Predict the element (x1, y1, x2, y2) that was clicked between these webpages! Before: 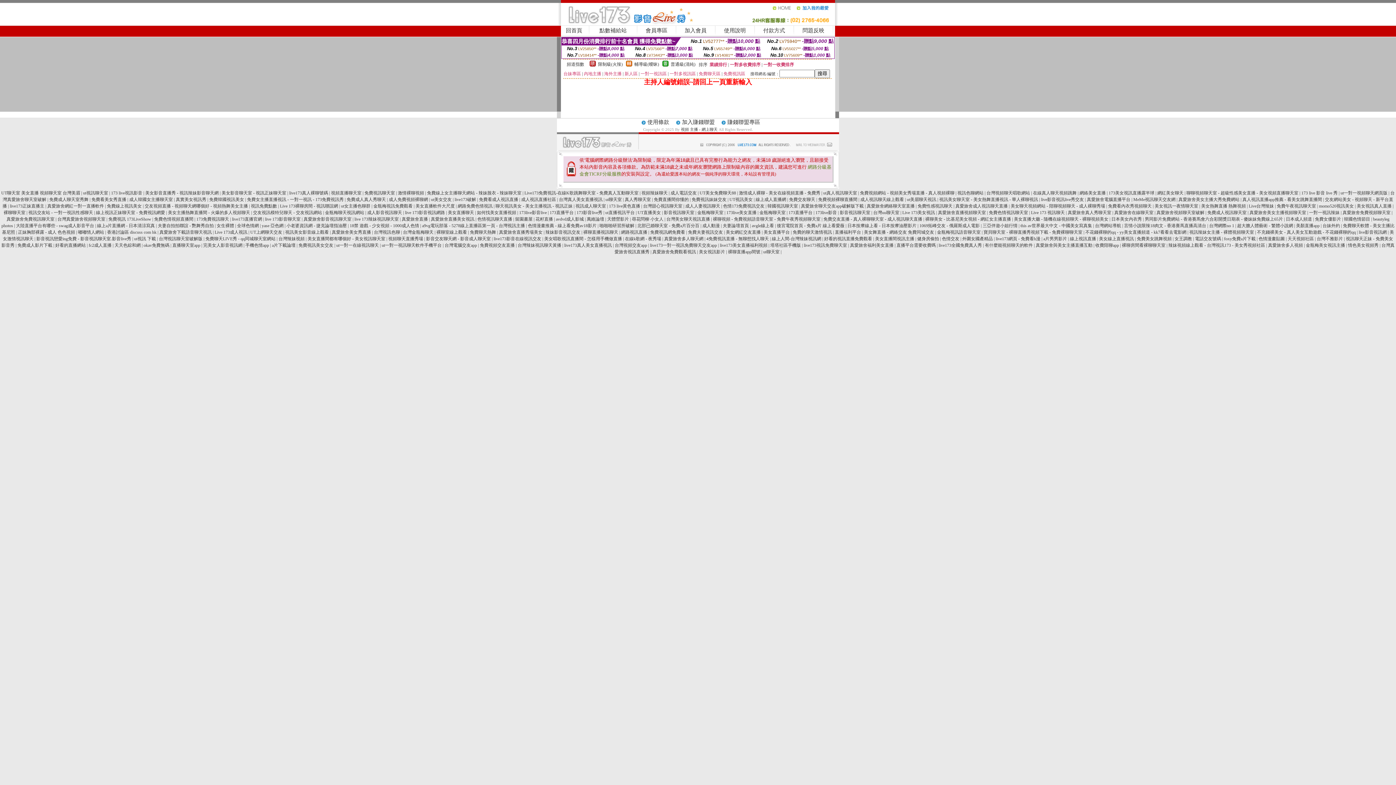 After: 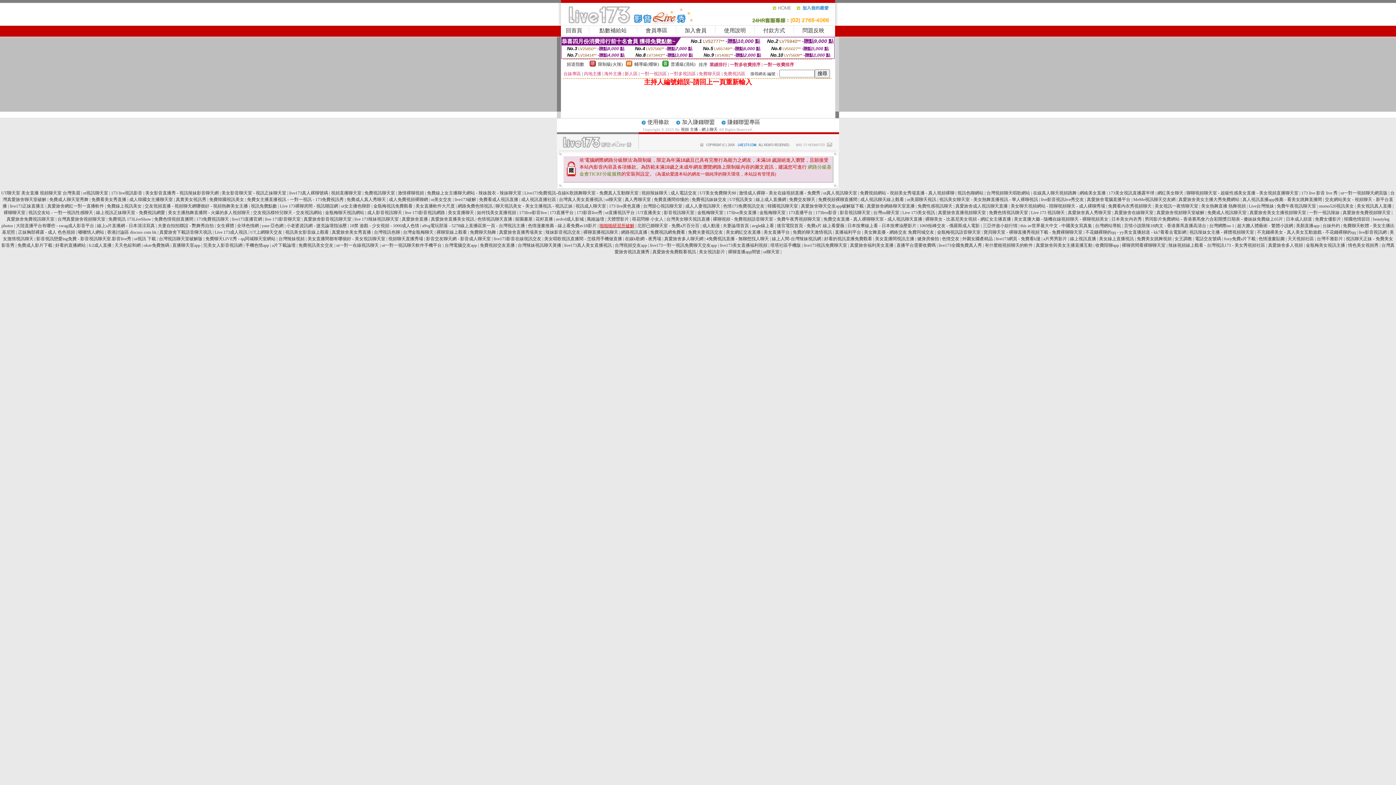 Action: bbox: (599, 223, 634, 228) label: 啪啪啪研習所破解